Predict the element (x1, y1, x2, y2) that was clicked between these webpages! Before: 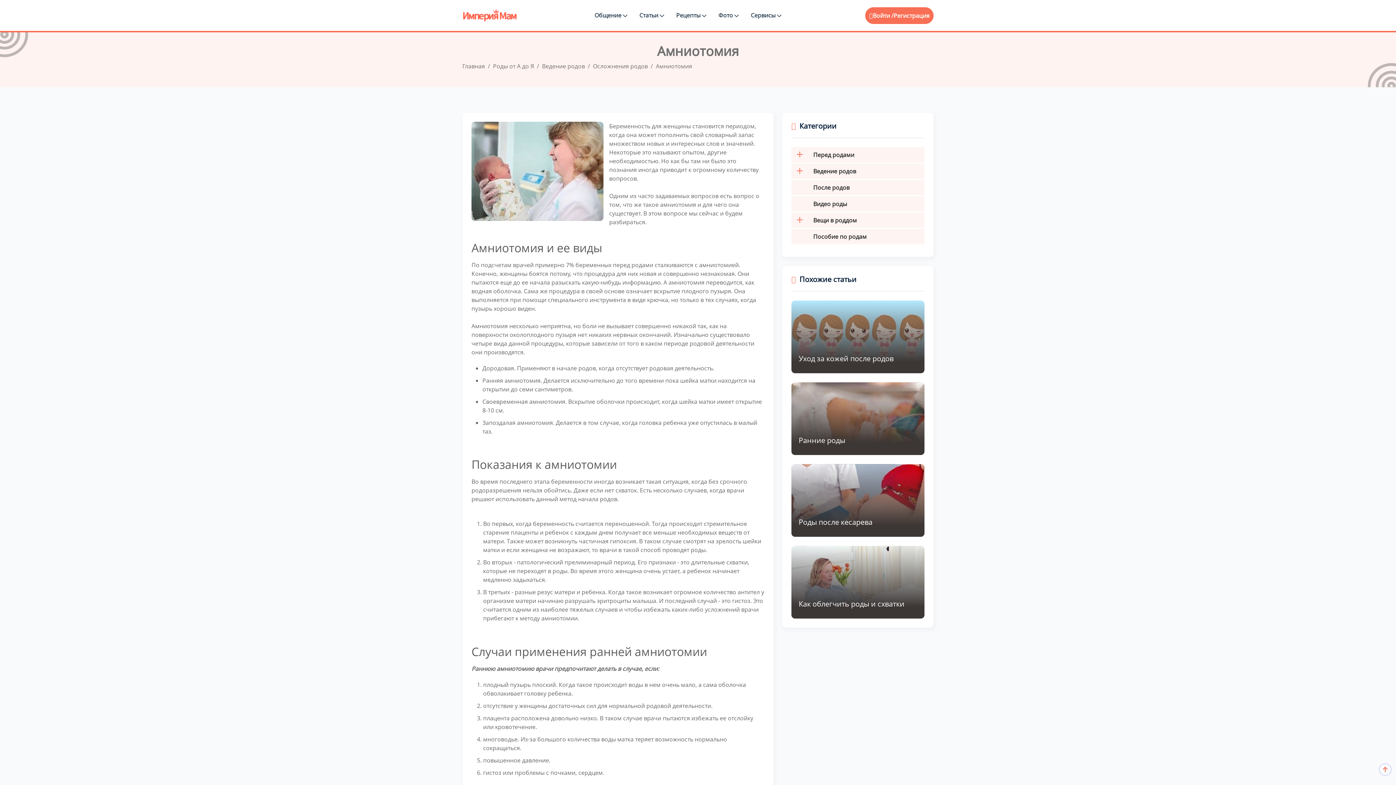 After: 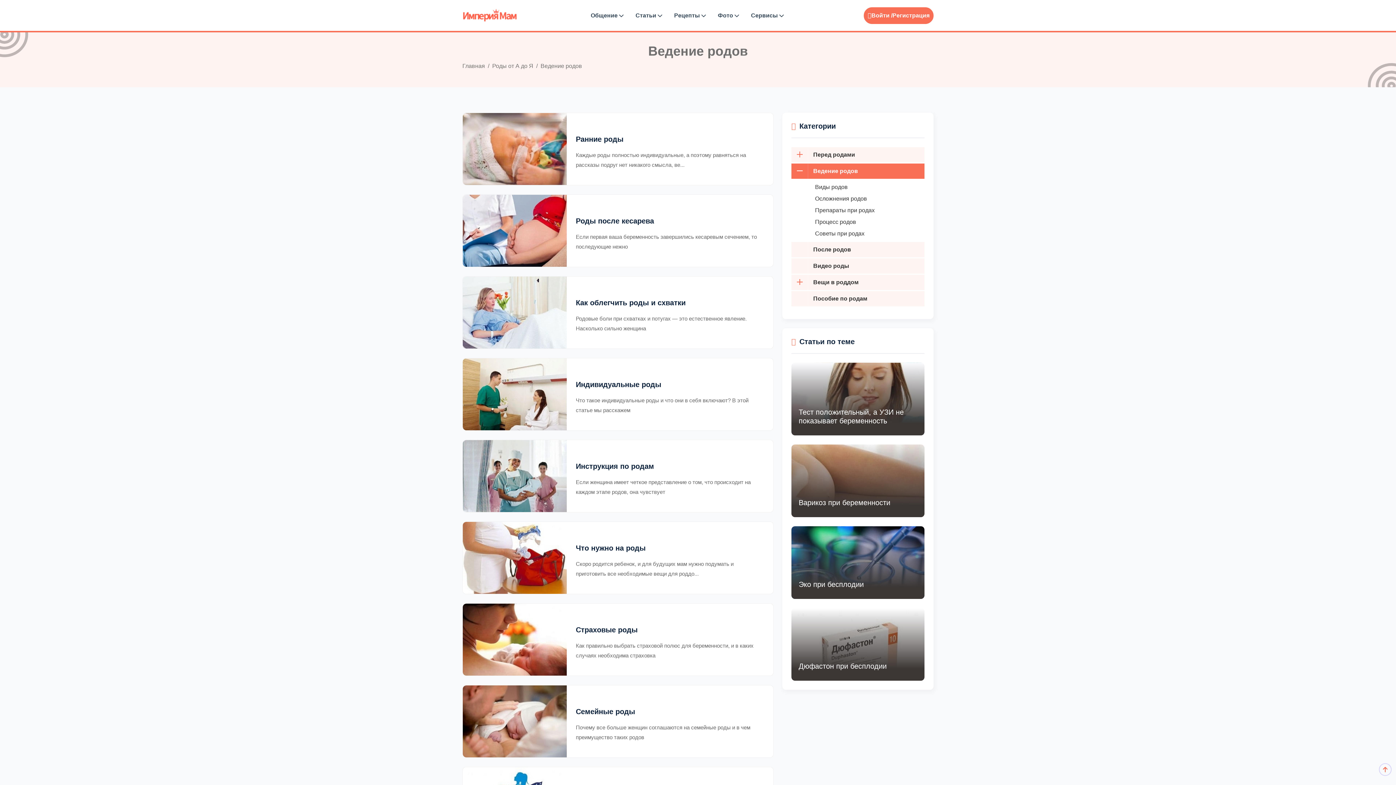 Action: label: Ведение родов bbox: (791, 163, 924, 178)